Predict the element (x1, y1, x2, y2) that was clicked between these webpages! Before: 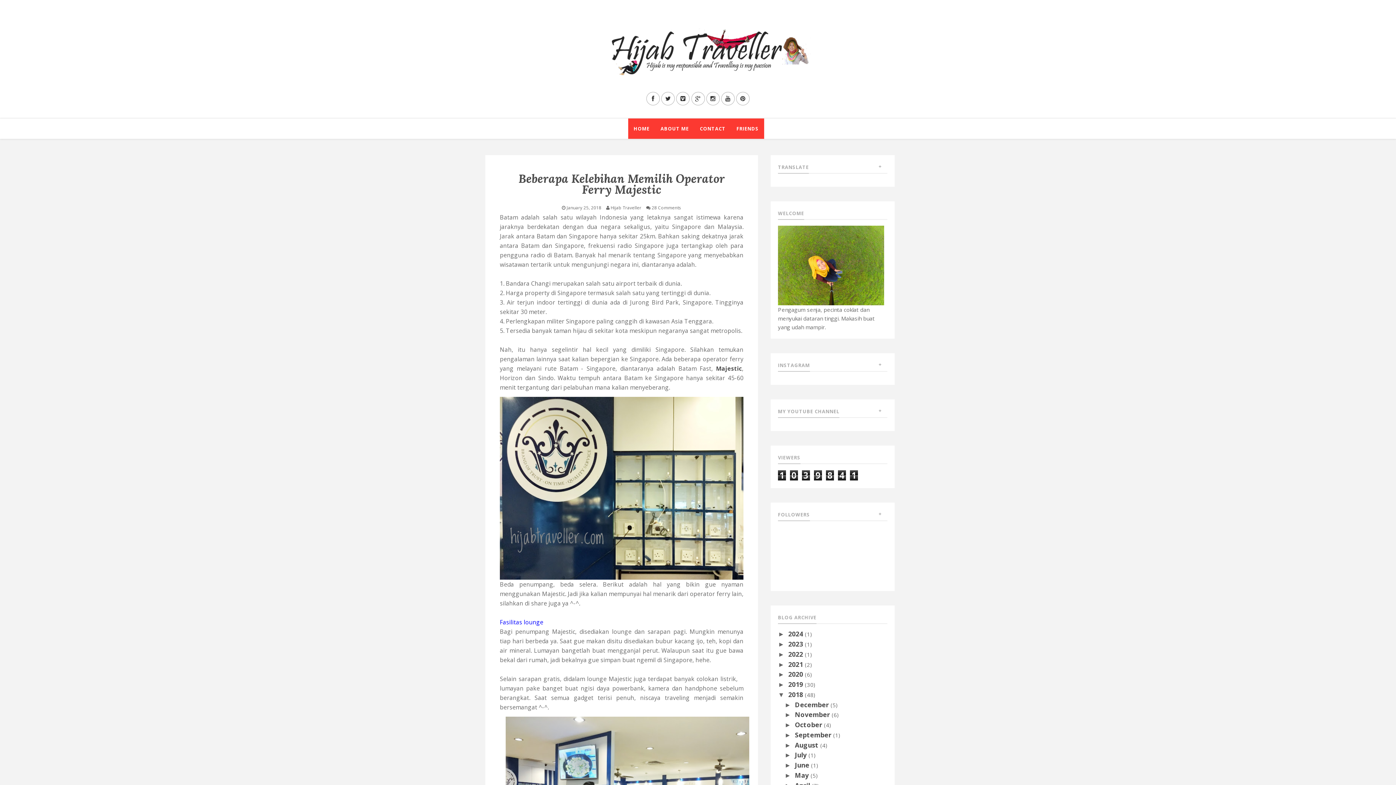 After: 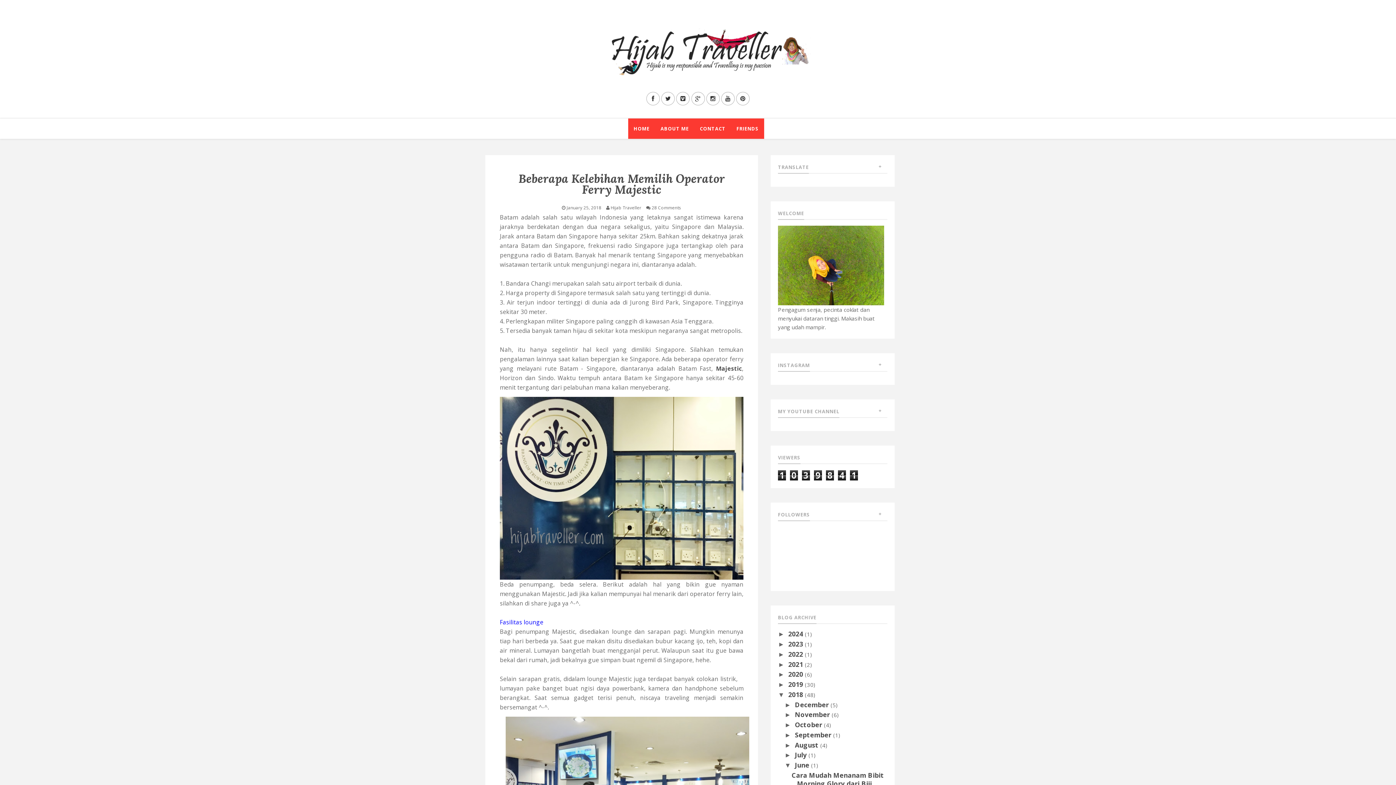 Action: bbox: (784, 762, 795, 769) label: ►  